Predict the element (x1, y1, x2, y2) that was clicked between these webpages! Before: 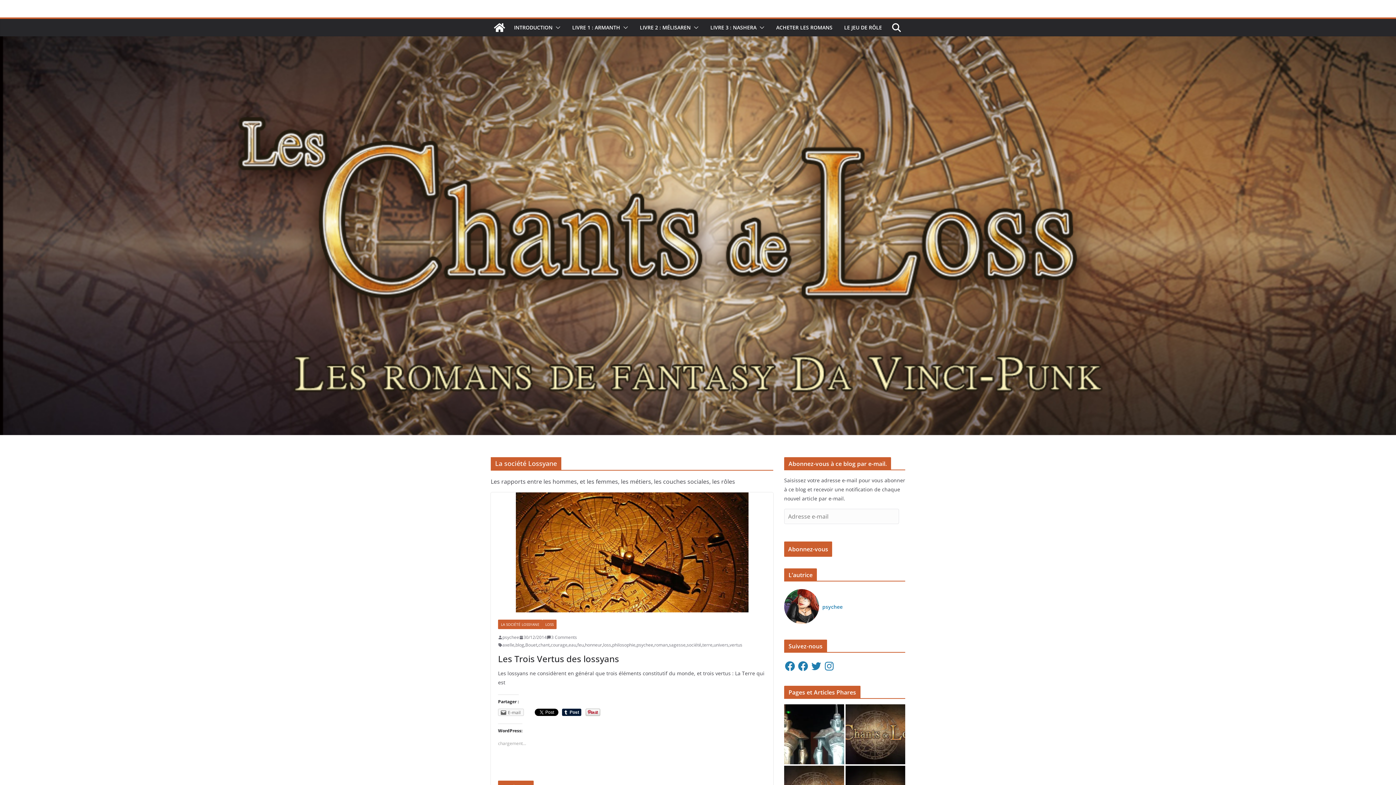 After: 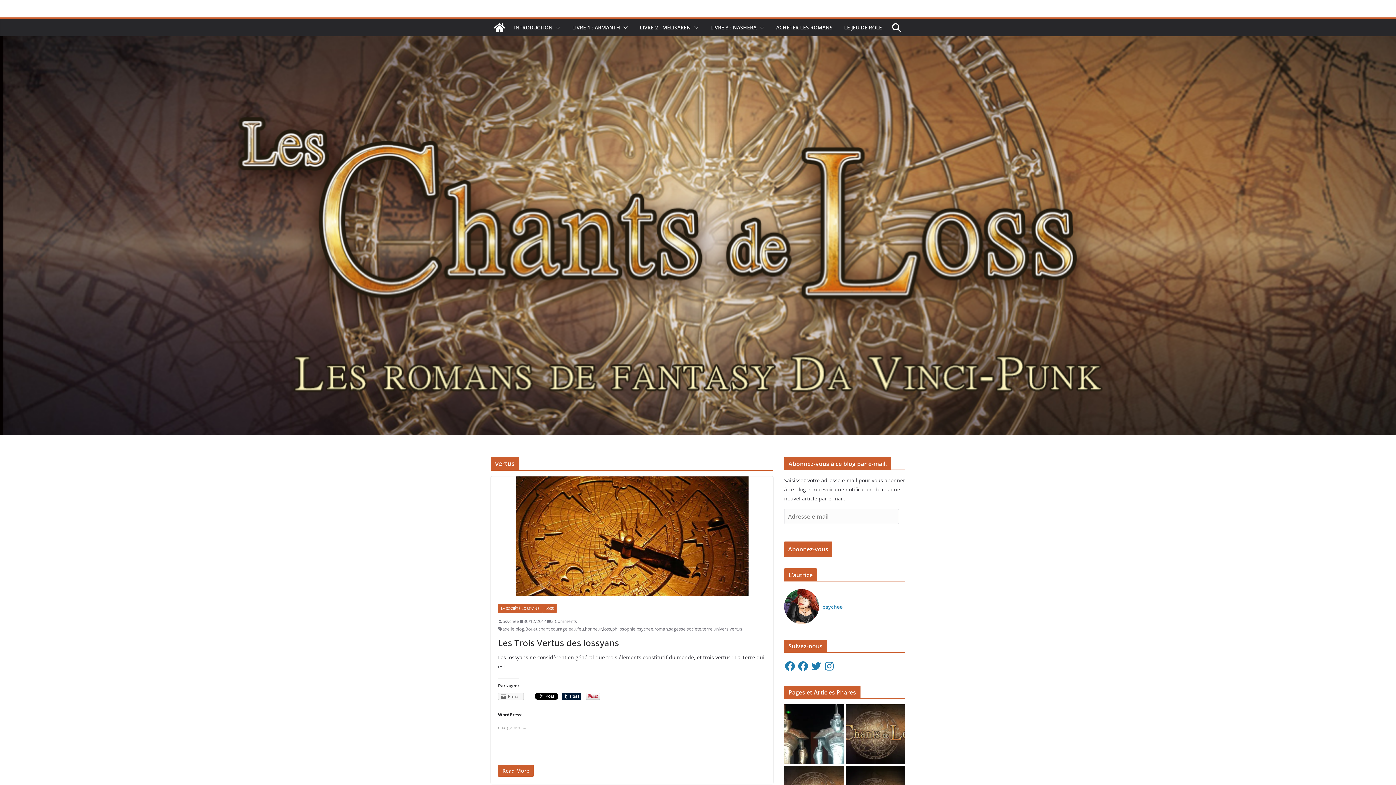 Action: label: vertus bbox: (729, 641, 742, 649)